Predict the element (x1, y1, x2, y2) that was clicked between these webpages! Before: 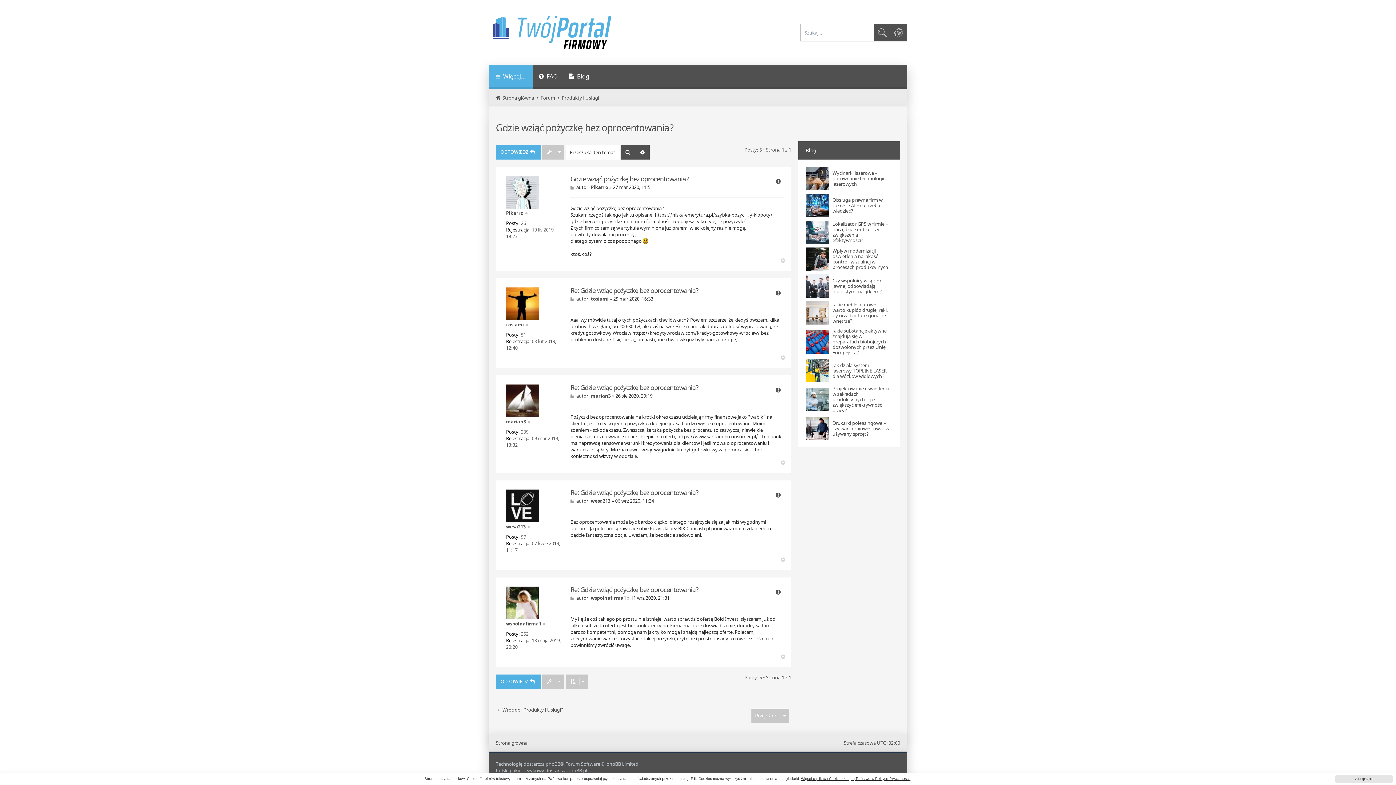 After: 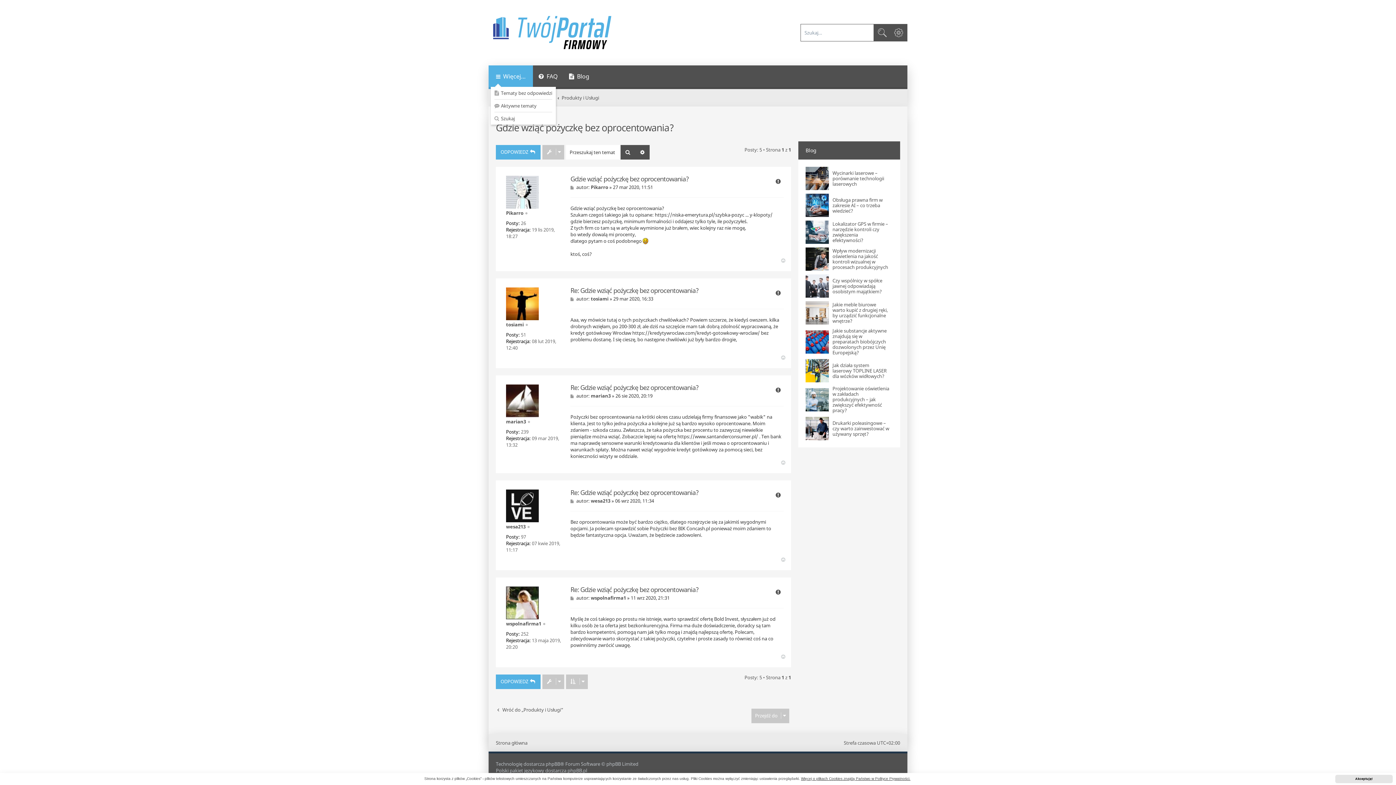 Action: label: Więcej… bbox: (488, 65, 533, 89)